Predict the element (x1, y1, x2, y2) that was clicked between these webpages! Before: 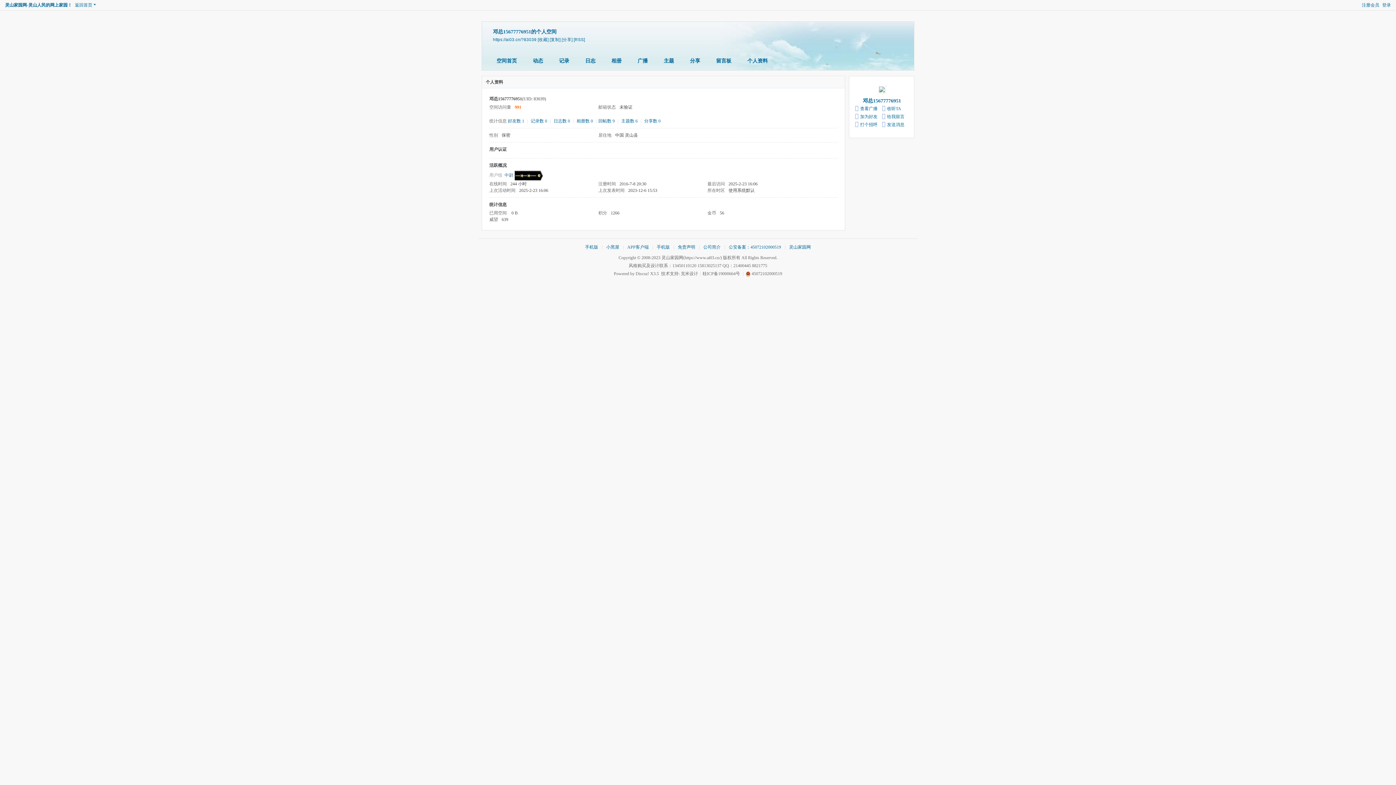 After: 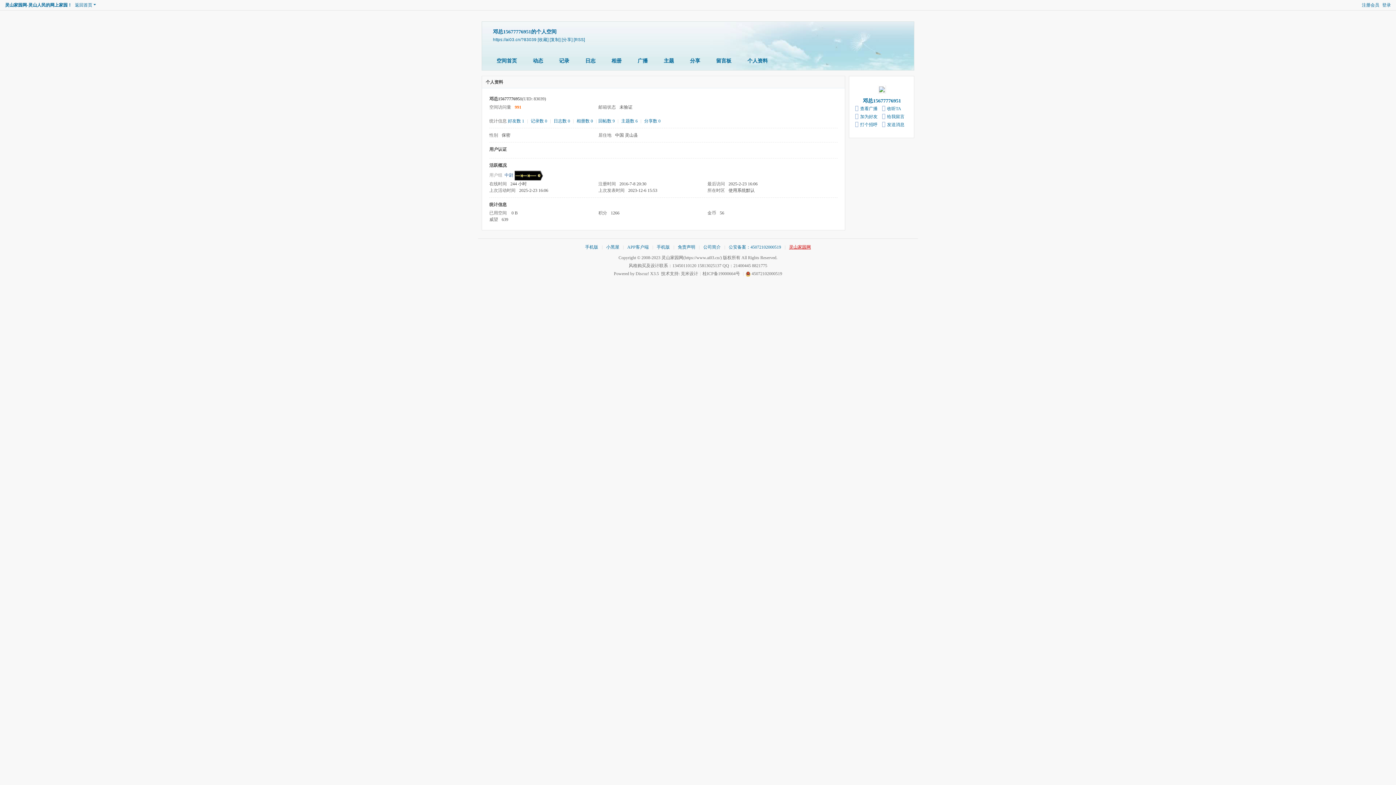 Action: bbox: (789, 244, 811, 249) label: 灵山家园网